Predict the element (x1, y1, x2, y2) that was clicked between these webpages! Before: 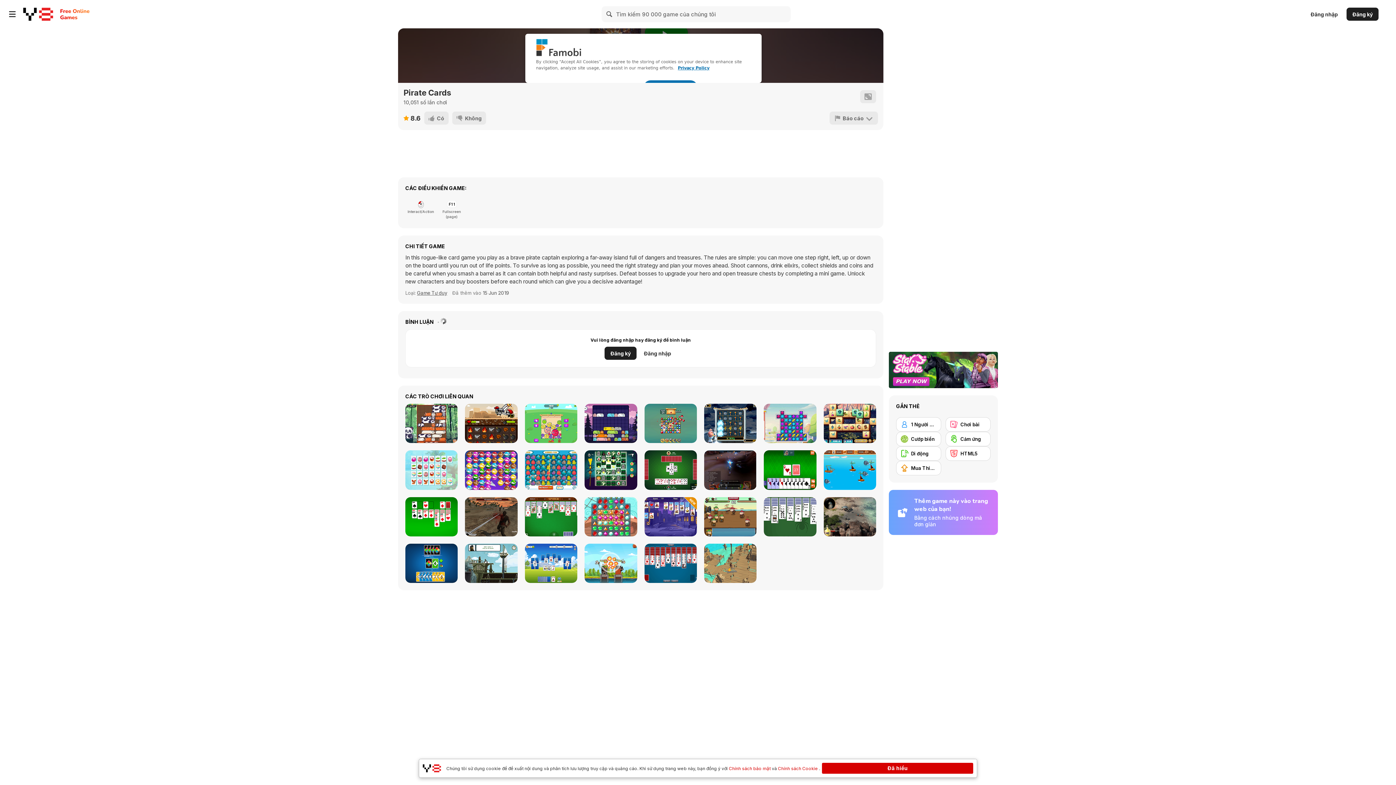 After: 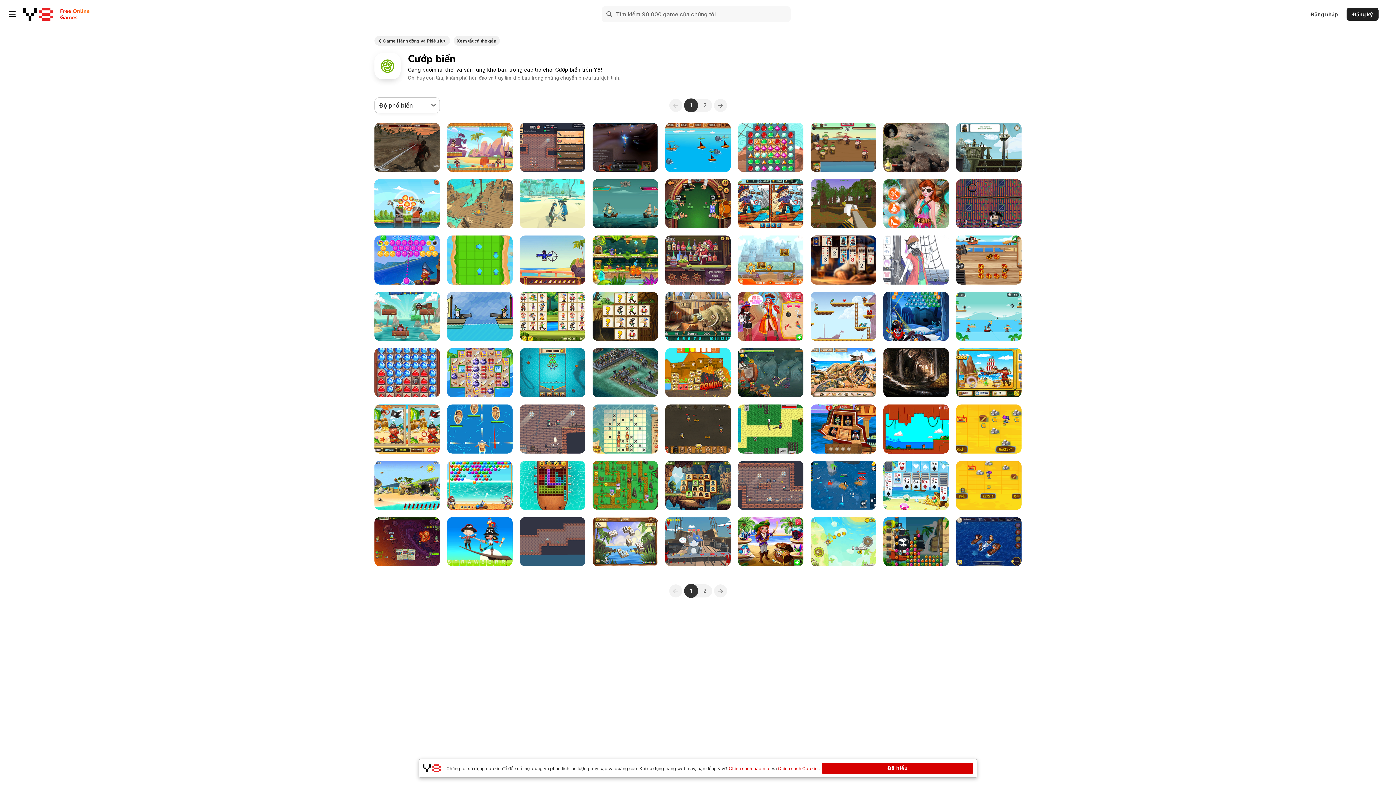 Action: label: Cướp biển bbox: (896, 432, 941, 446)